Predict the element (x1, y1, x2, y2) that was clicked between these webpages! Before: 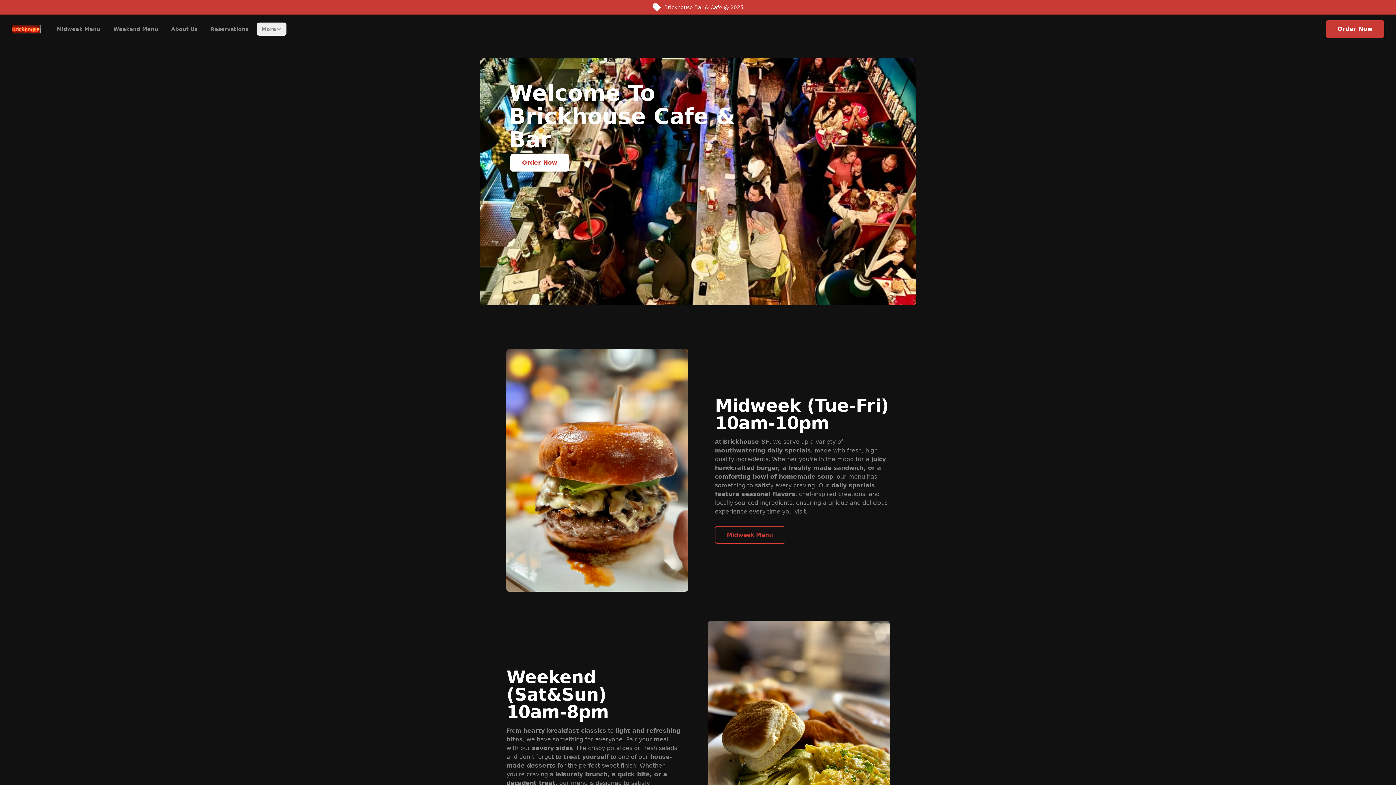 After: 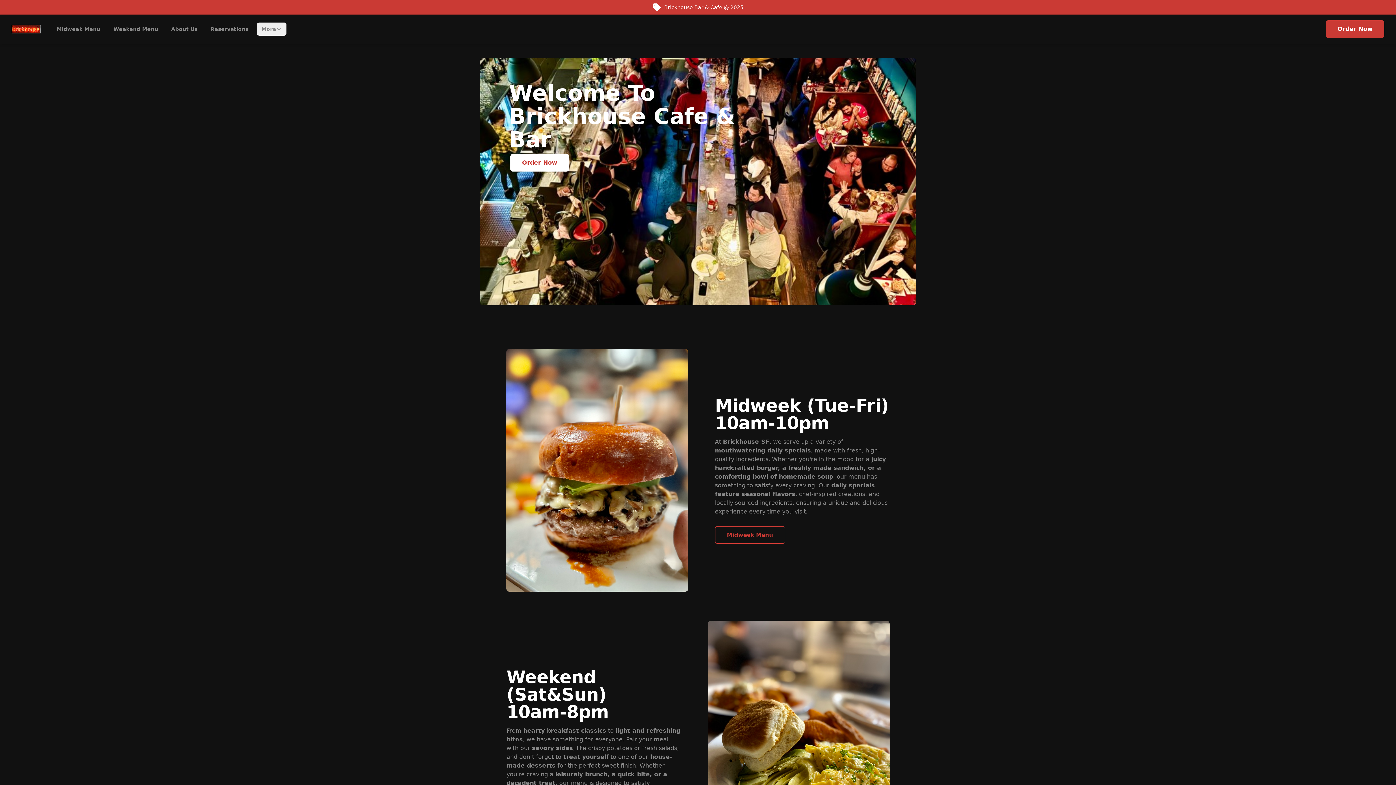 Action: bbox: (11, 20, 40, 37) label: Brickhouse Cafe & Bar home